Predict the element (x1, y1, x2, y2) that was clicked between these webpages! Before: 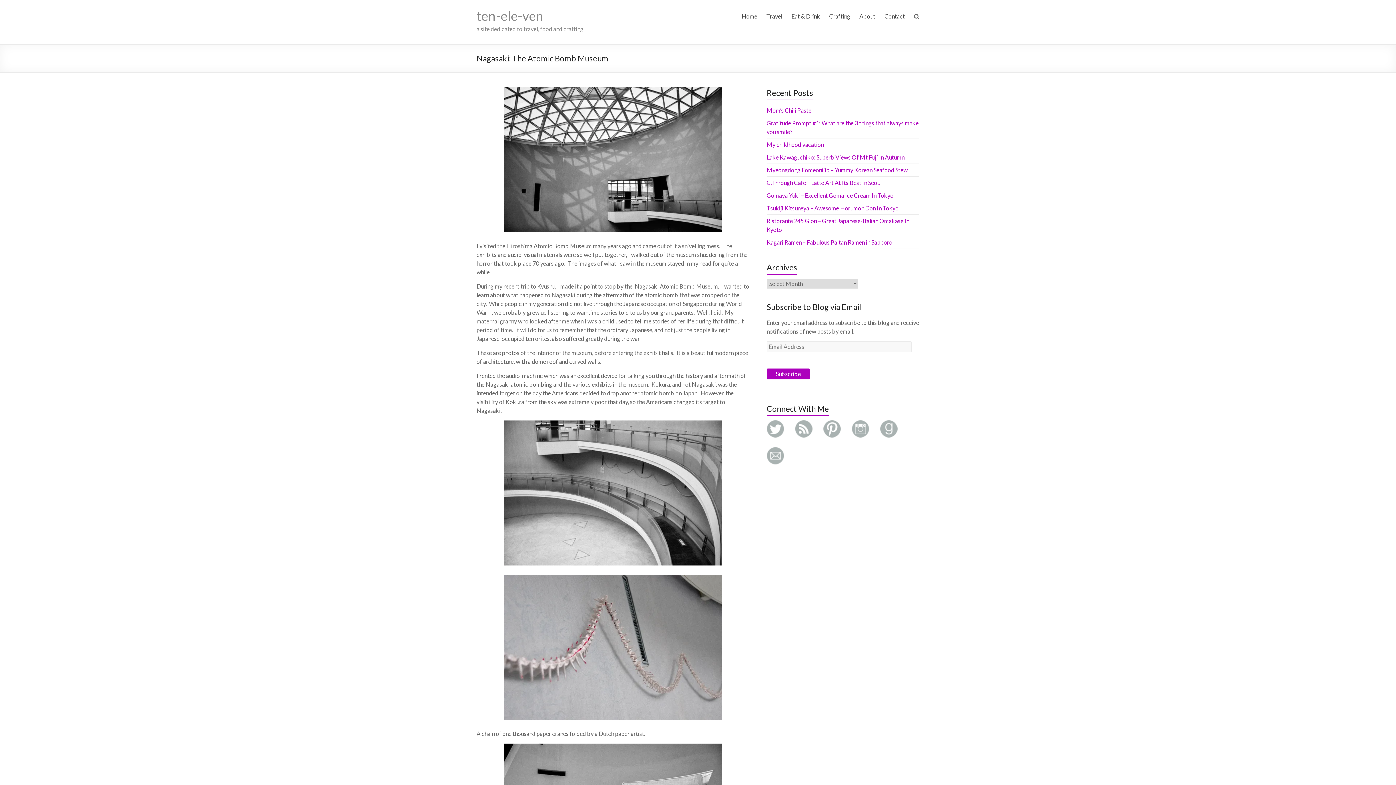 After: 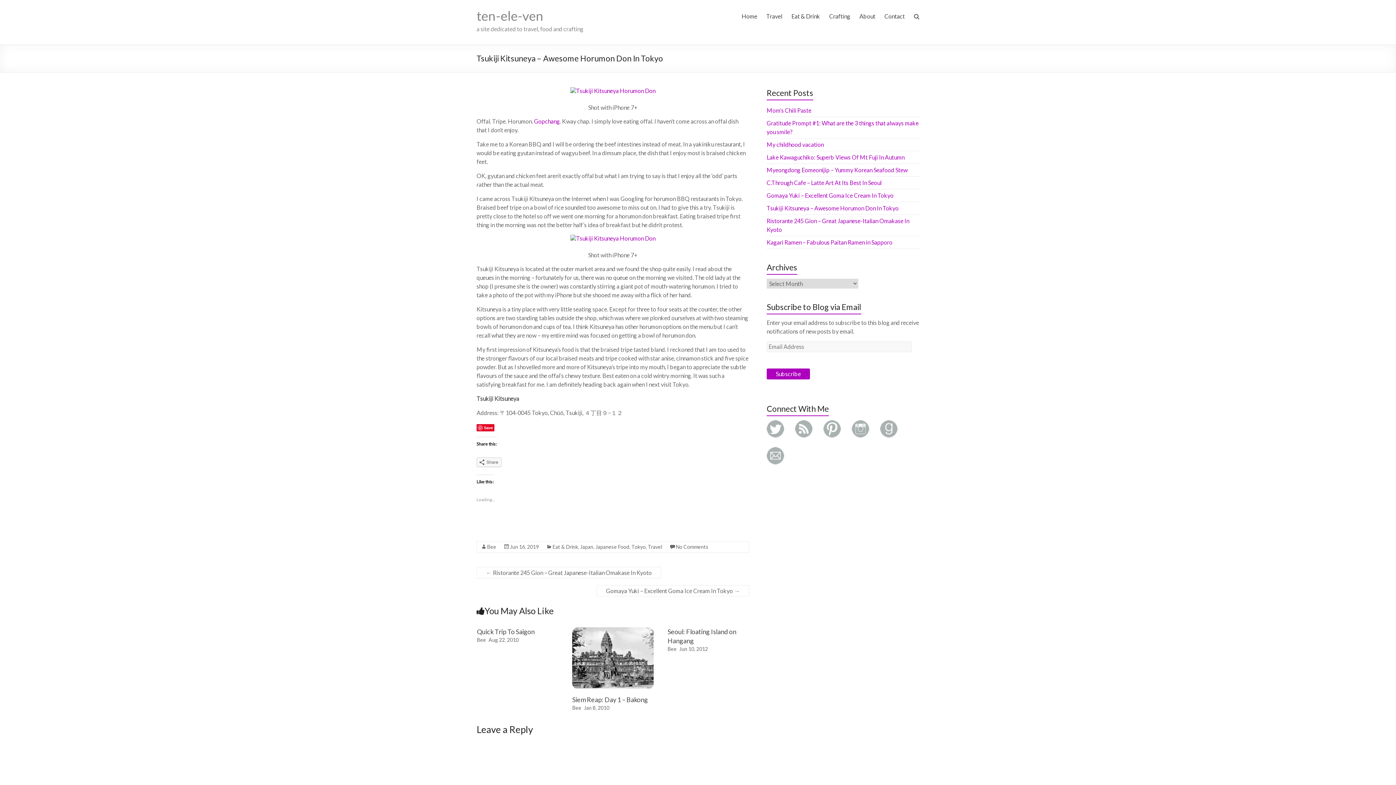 Action: bbox: (766, 204, 898, 211) label: Tsukiji Kitsuneya – Awesome Horumon Don In Tokyo